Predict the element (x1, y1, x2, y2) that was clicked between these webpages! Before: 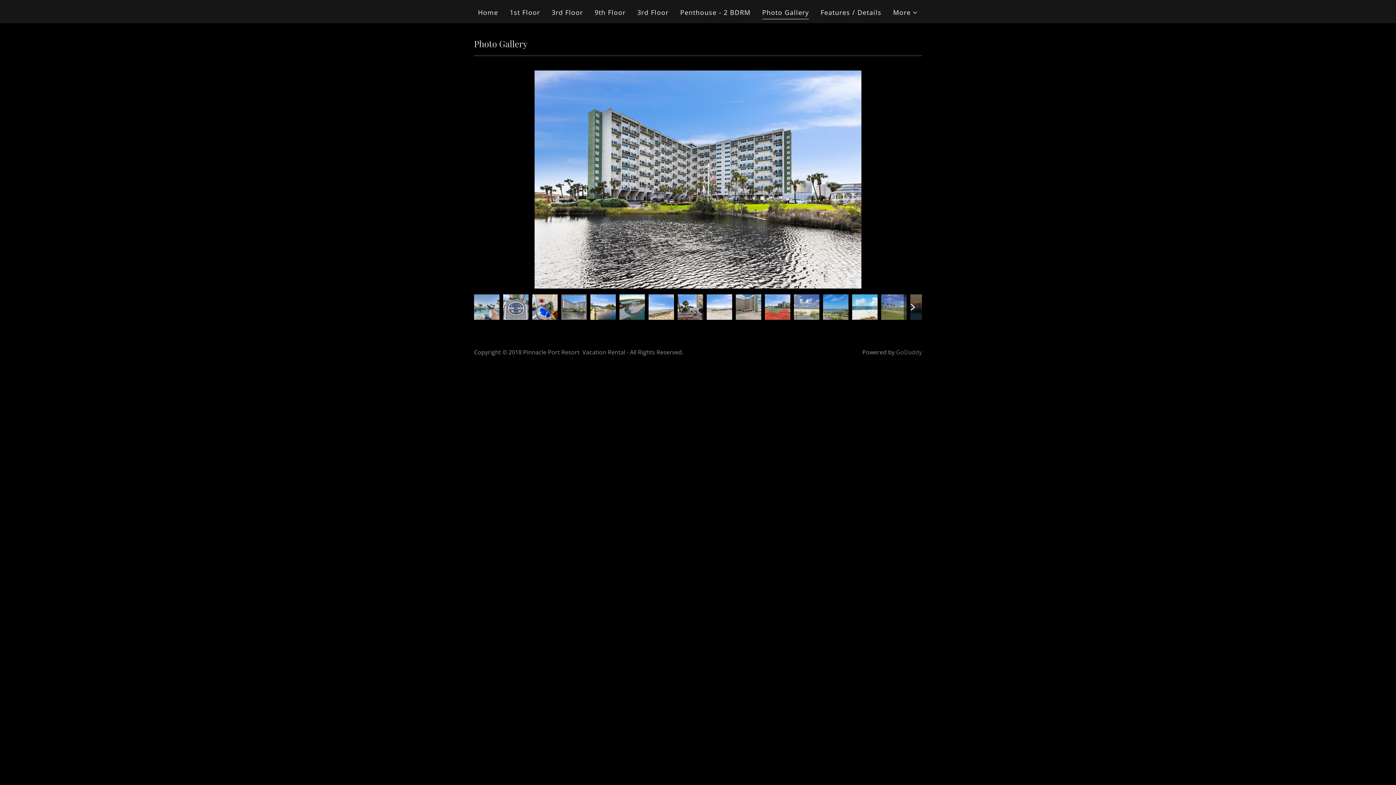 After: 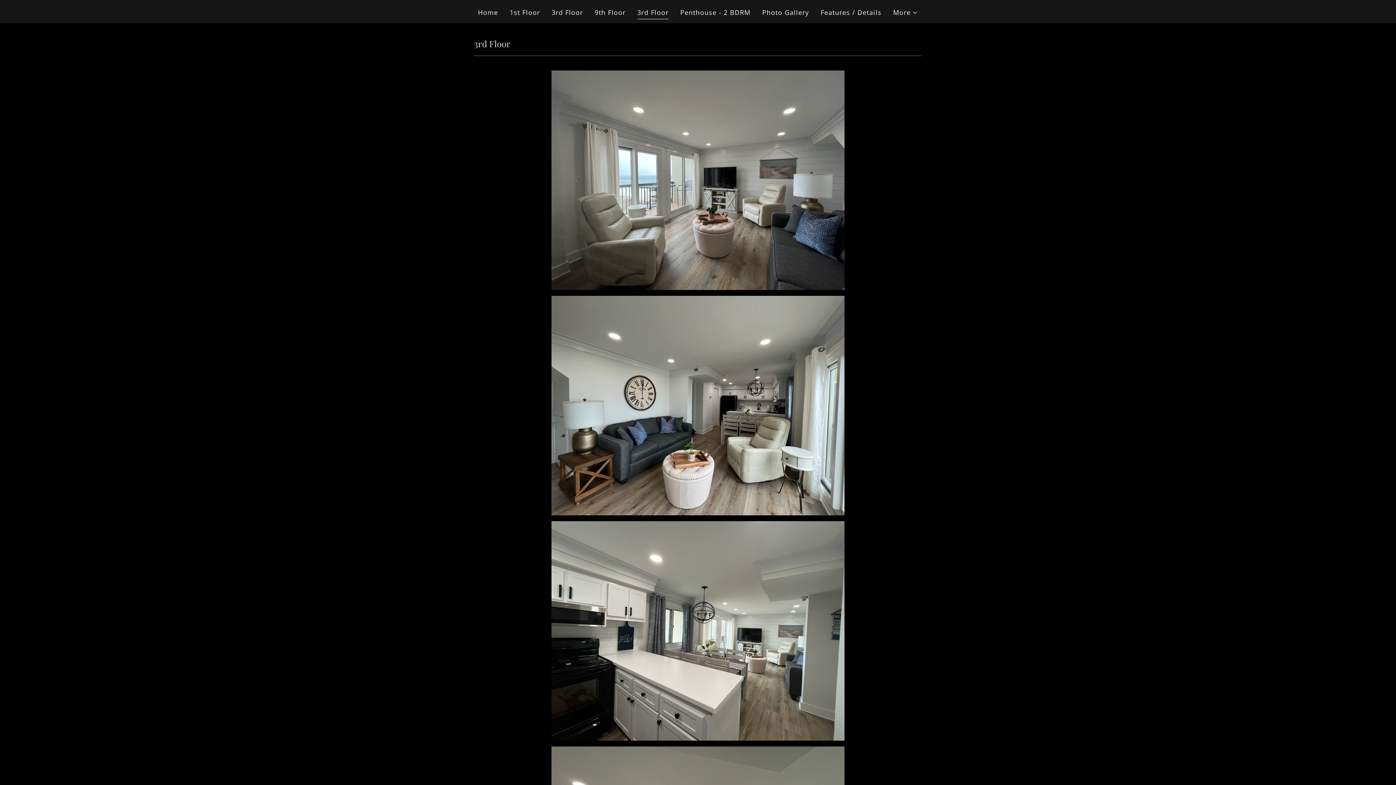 Action: label: 3rd Floor bbox: (635, 5, 670, 19)